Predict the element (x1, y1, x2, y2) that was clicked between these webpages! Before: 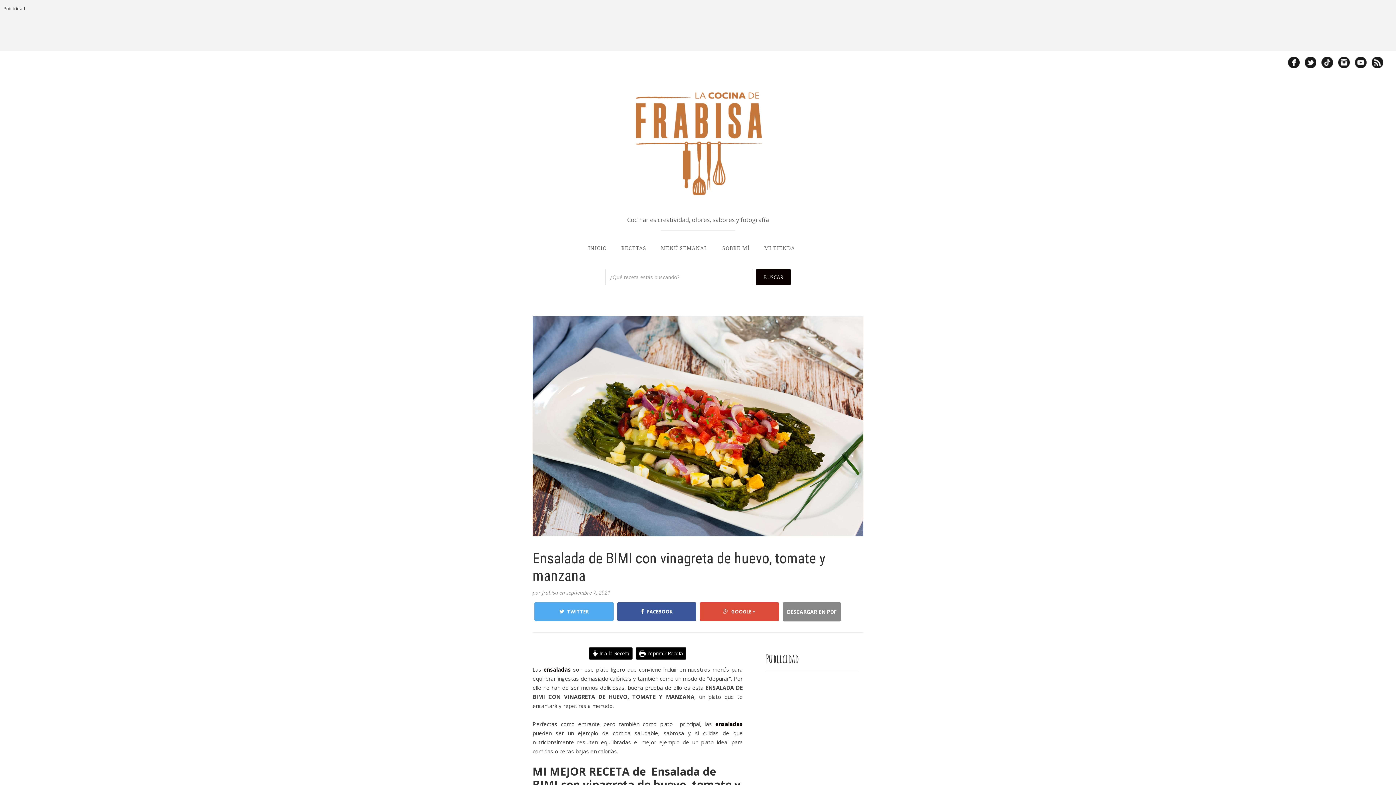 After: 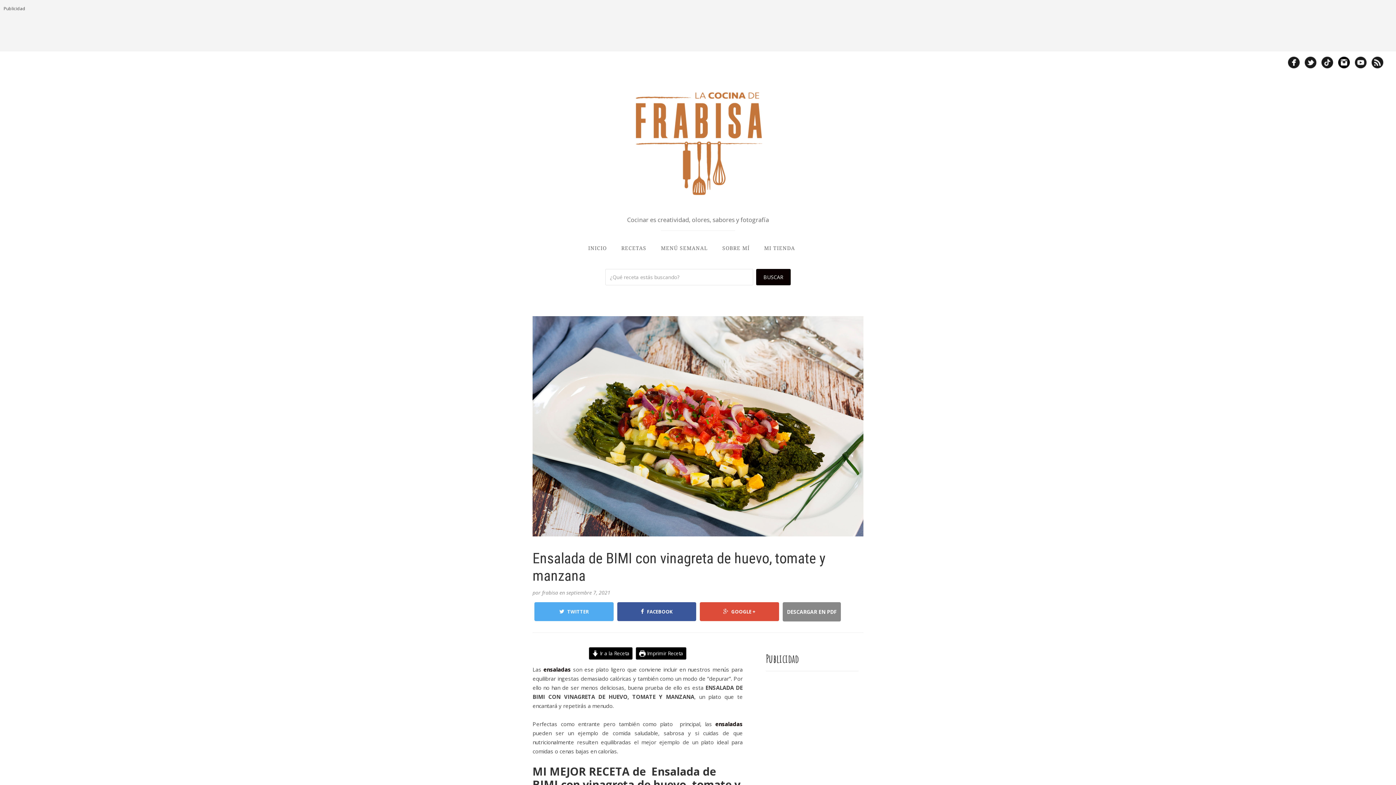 Action: bbox: (1336, 62, 1352, 69)